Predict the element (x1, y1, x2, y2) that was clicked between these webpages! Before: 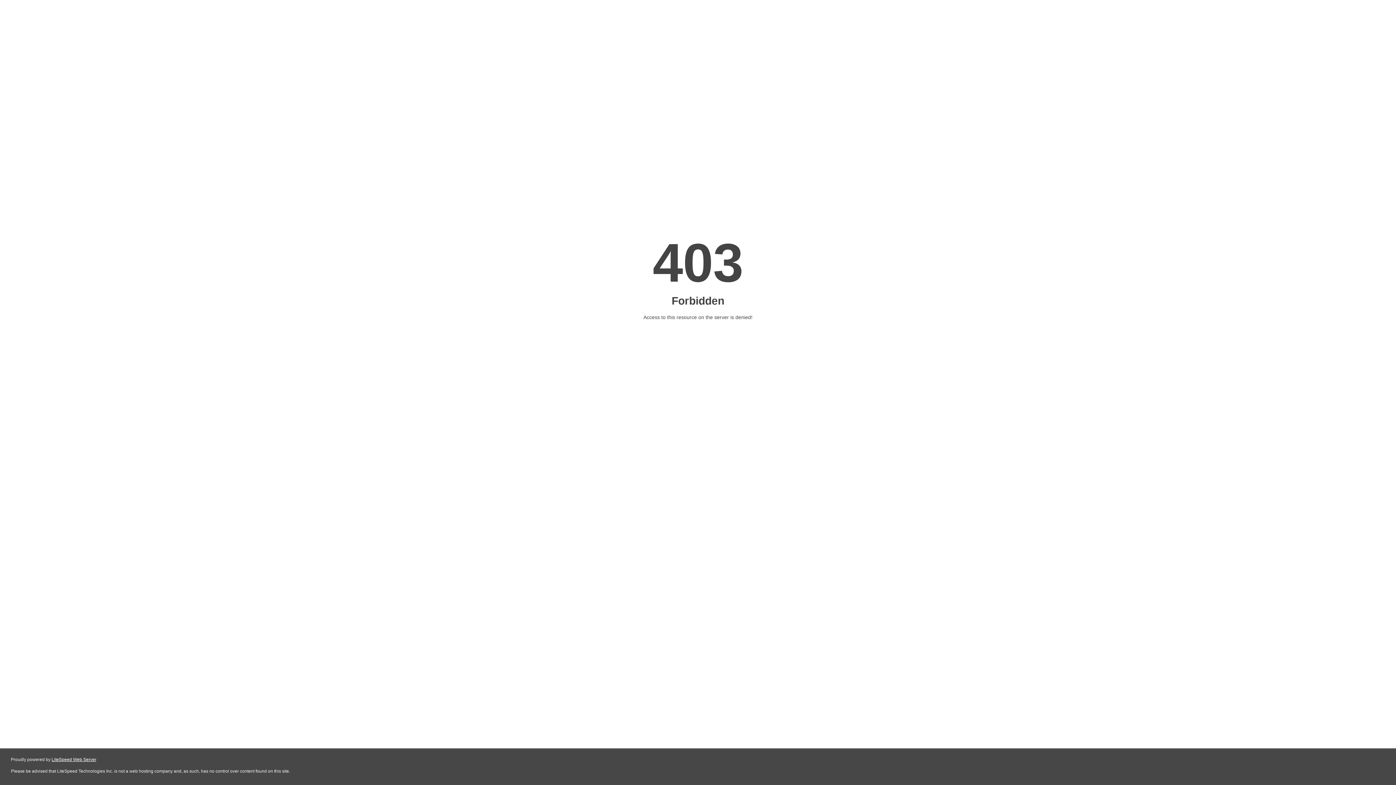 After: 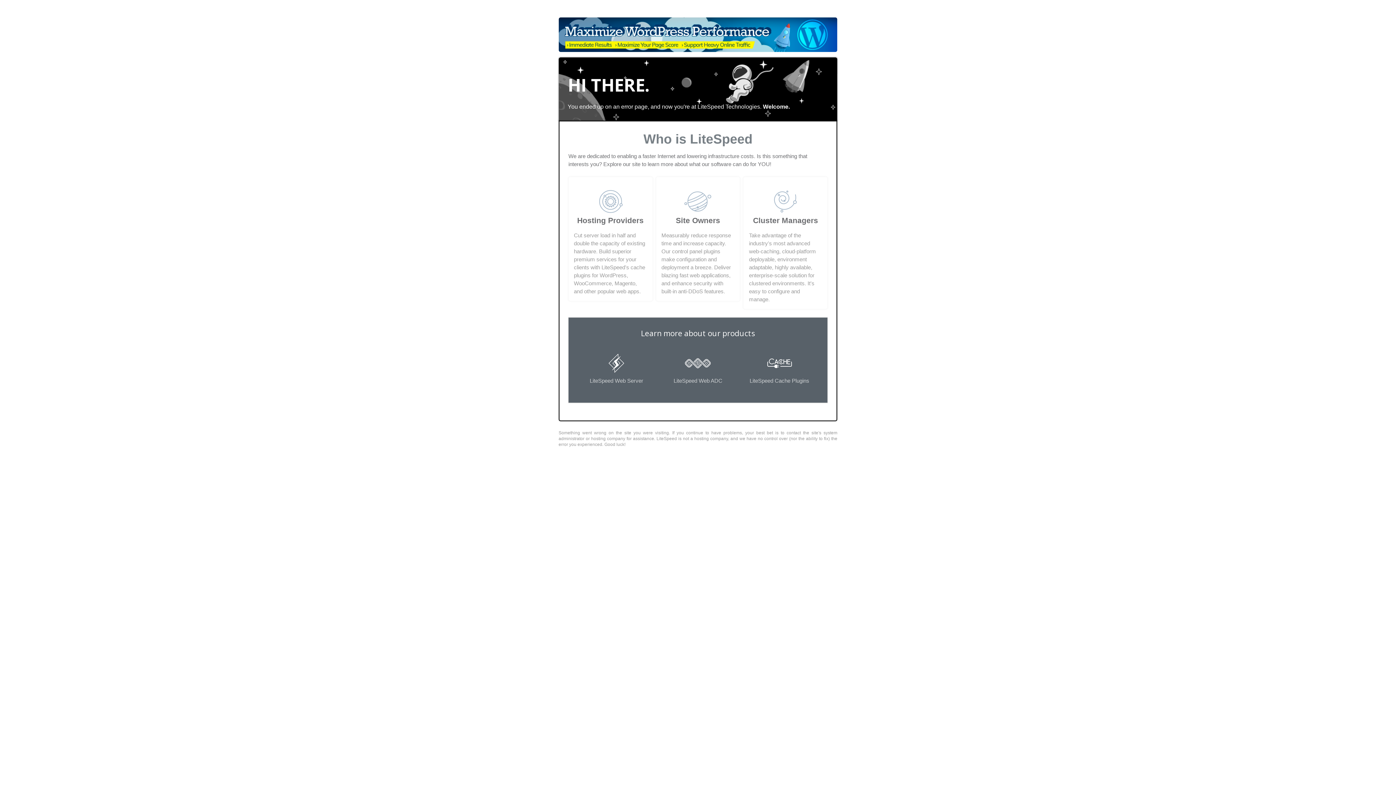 Action: bbox: (51, 757, 96, 762) label: LiteSpeed Web Server